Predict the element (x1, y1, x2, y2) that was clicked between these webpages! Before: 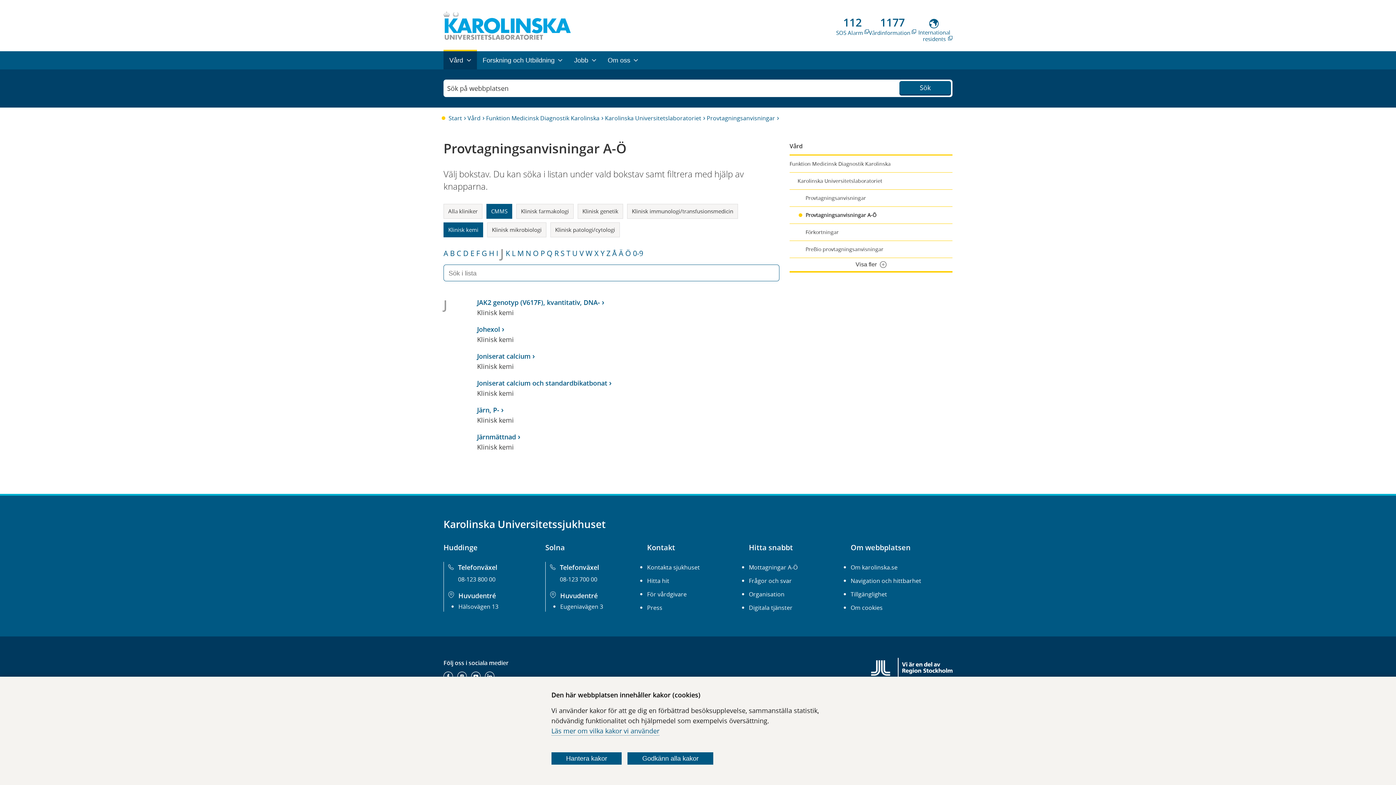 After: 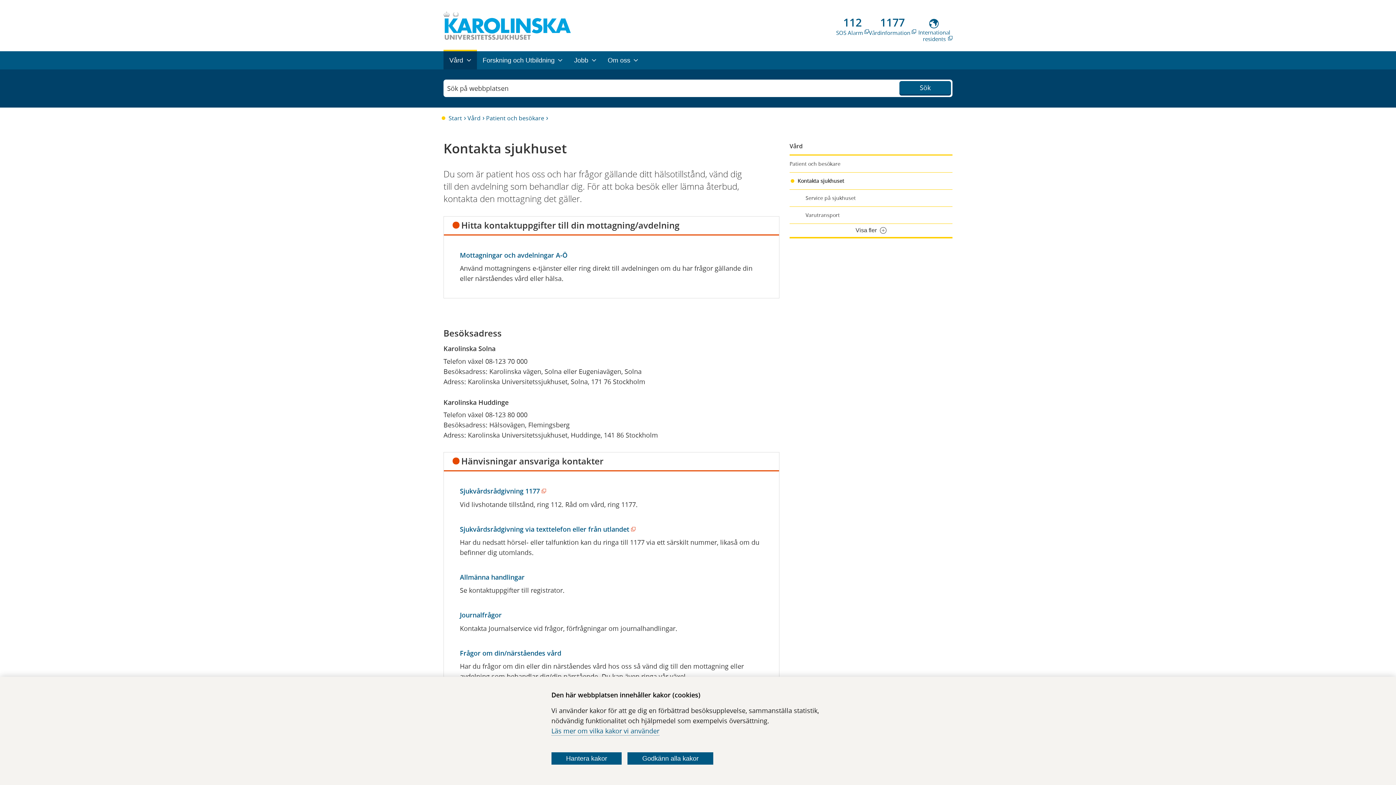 Action: label: Kontakta sjukhuset bbox: (647, 563, 700, 571)